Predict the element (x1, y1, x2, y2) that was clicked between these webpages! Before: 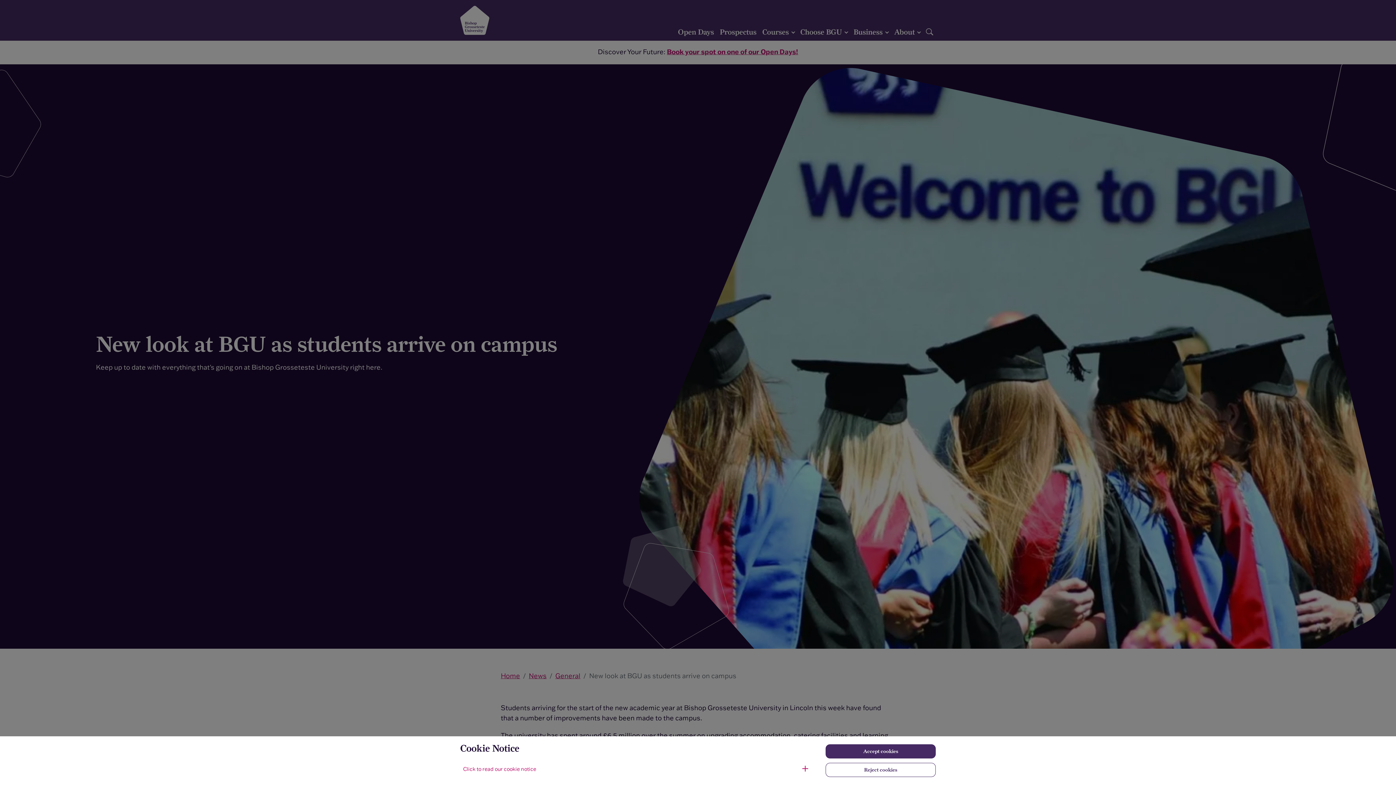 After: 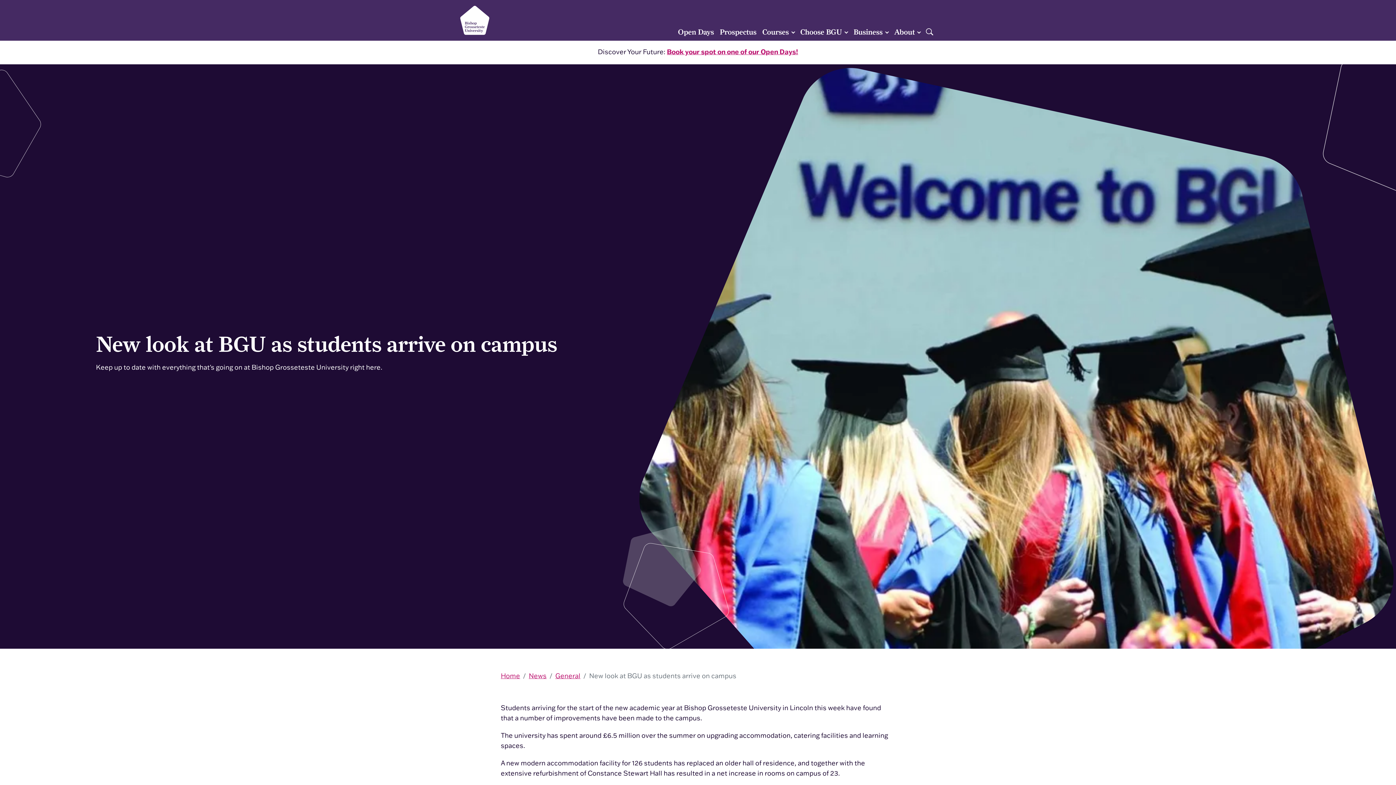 Action: bbox: (825, 744, 936, 758) label: Accept cookies